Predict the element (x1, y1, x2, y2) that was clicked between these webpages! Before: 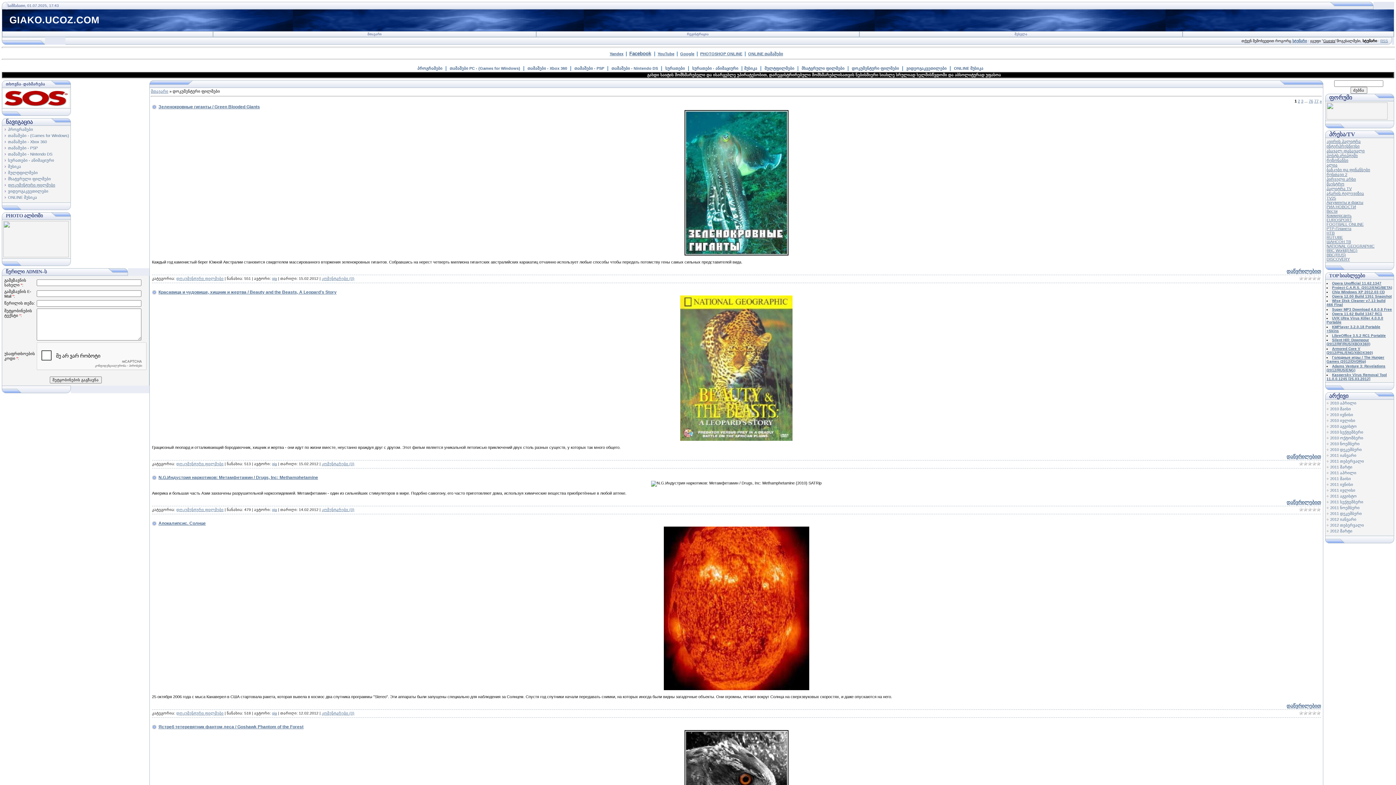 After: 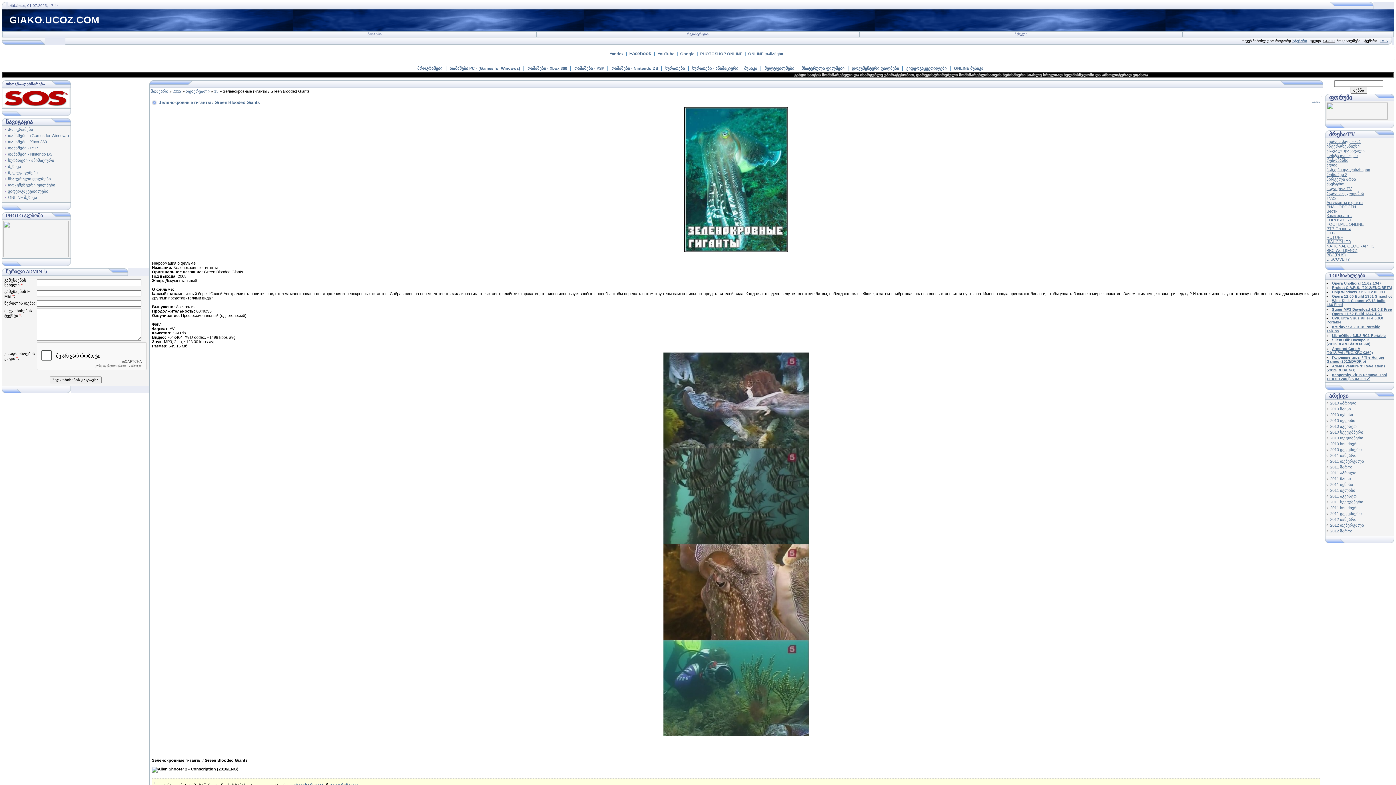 Action: bbox: (1286, 268, 1321, 274) label: დაწვრილებით